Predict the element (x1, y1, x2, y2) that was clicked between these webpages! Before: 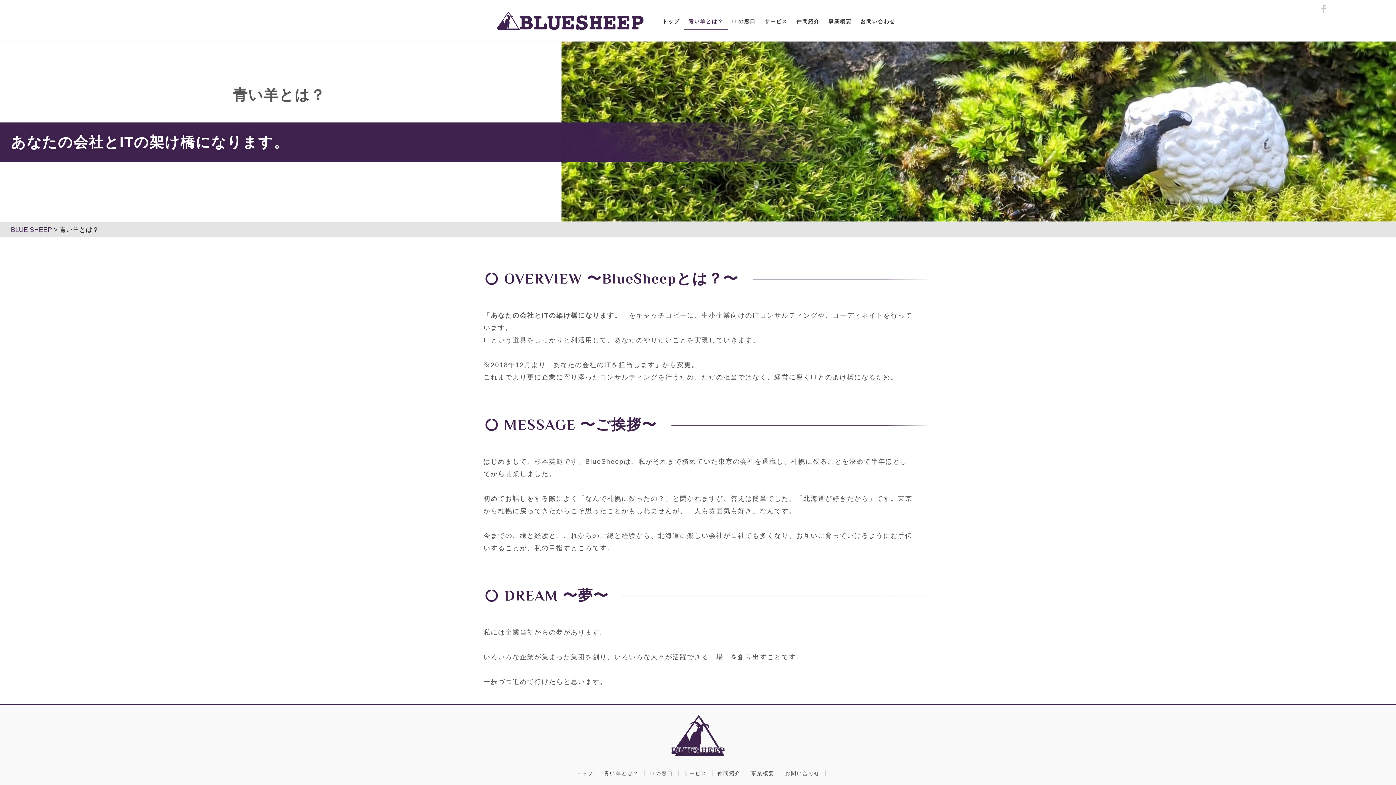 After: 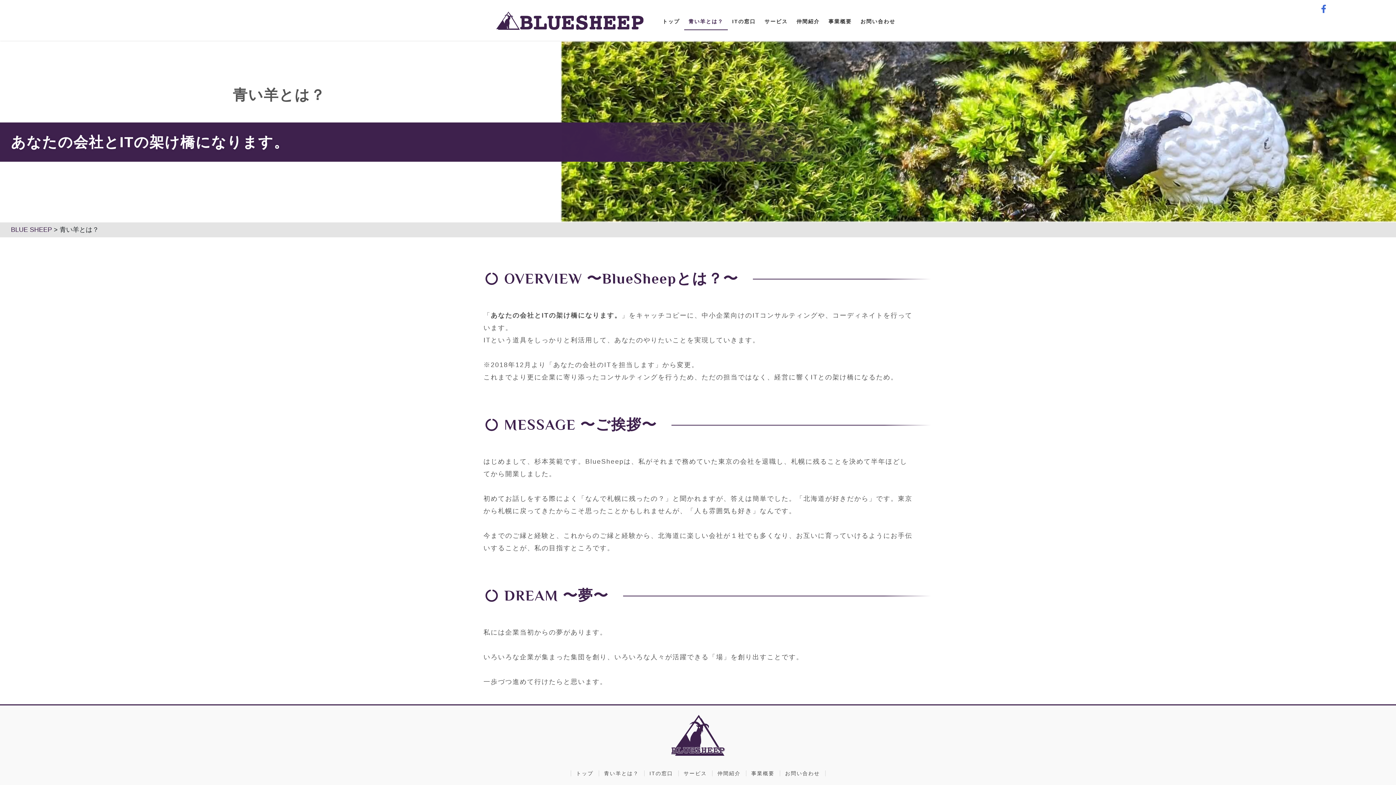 Action: bbox: (1321, 4, 1326, 14)